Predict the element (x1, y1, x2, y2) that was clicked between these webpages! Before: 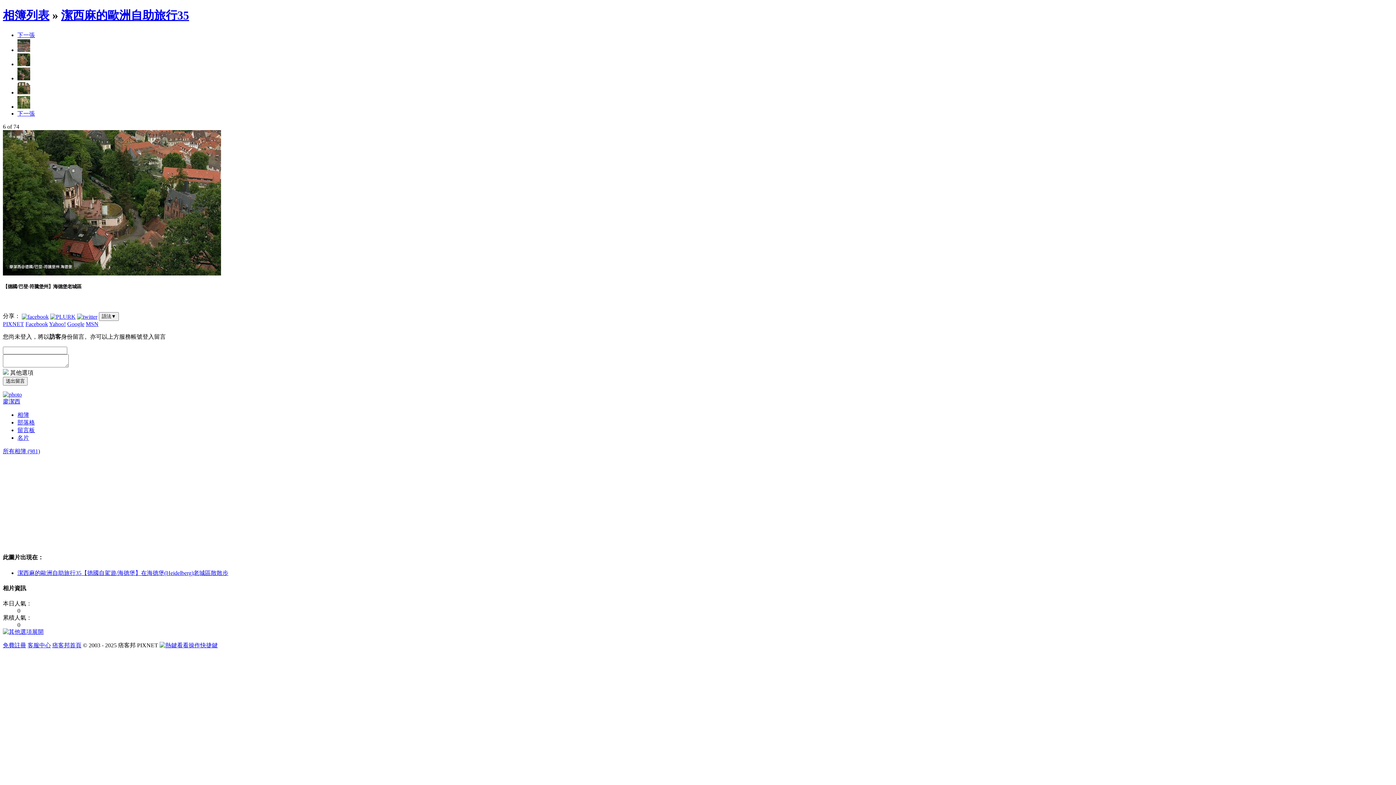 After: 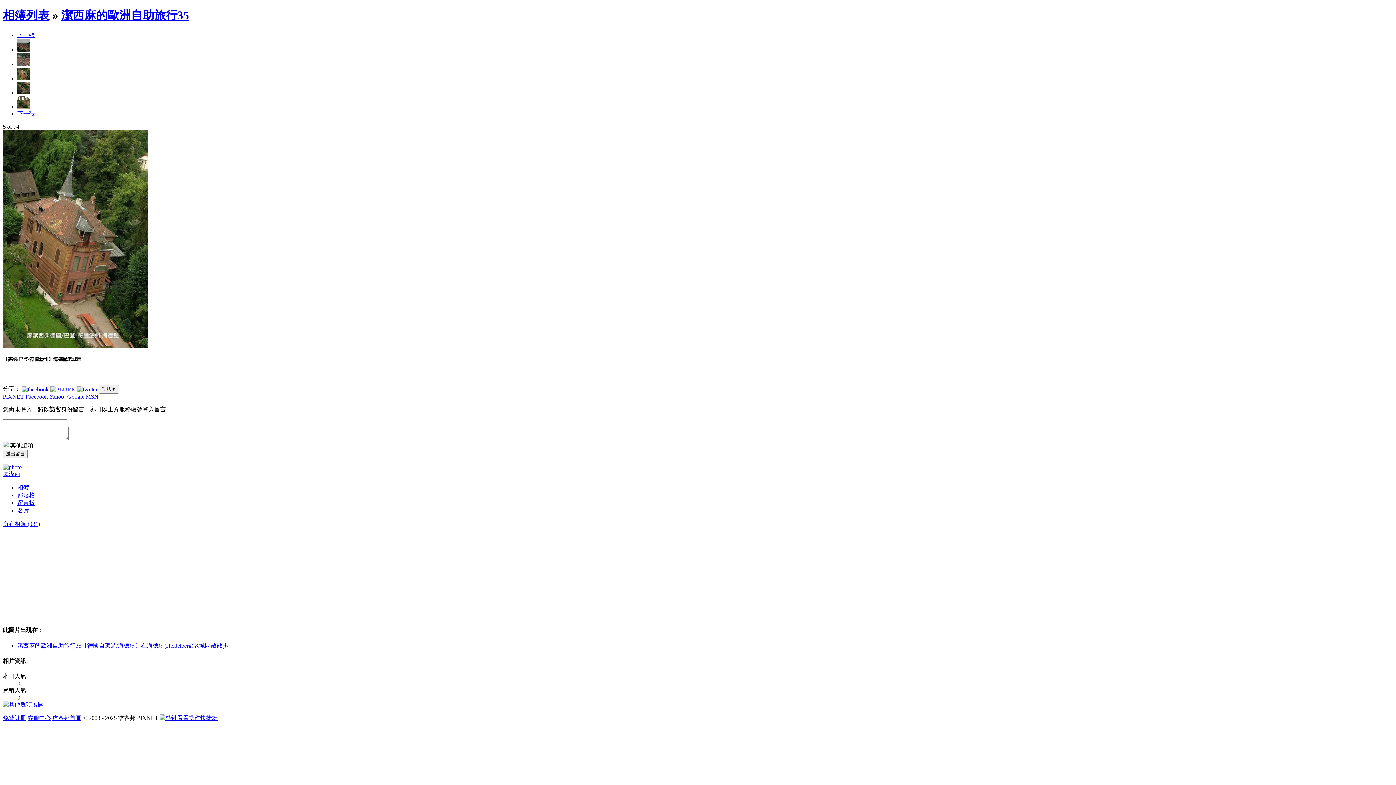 Action: bbox: (17, 61, 30, 67)